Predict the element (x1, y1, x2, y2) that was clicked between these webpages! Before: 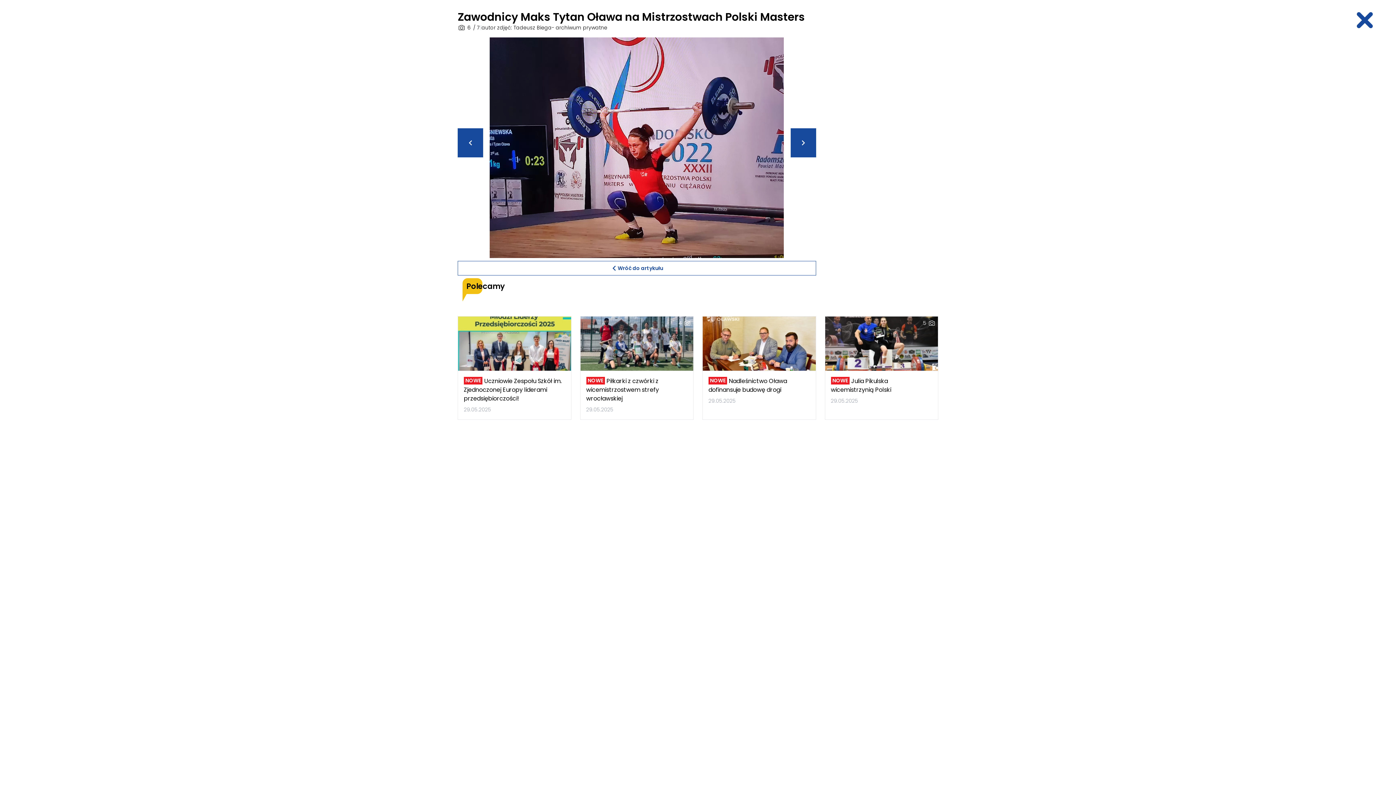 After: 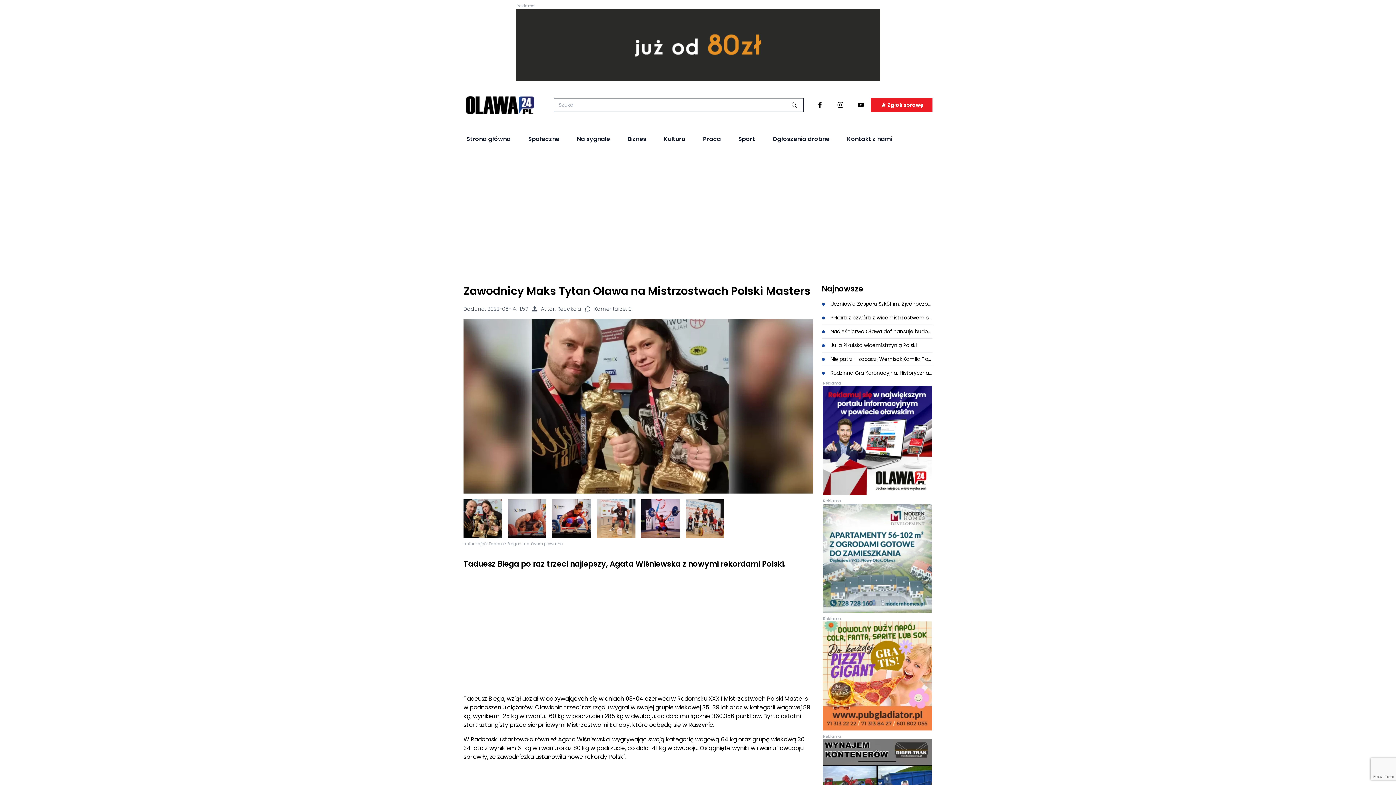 Action: label: Wróć do artykułu bbox: (457, 261, 816, 275)